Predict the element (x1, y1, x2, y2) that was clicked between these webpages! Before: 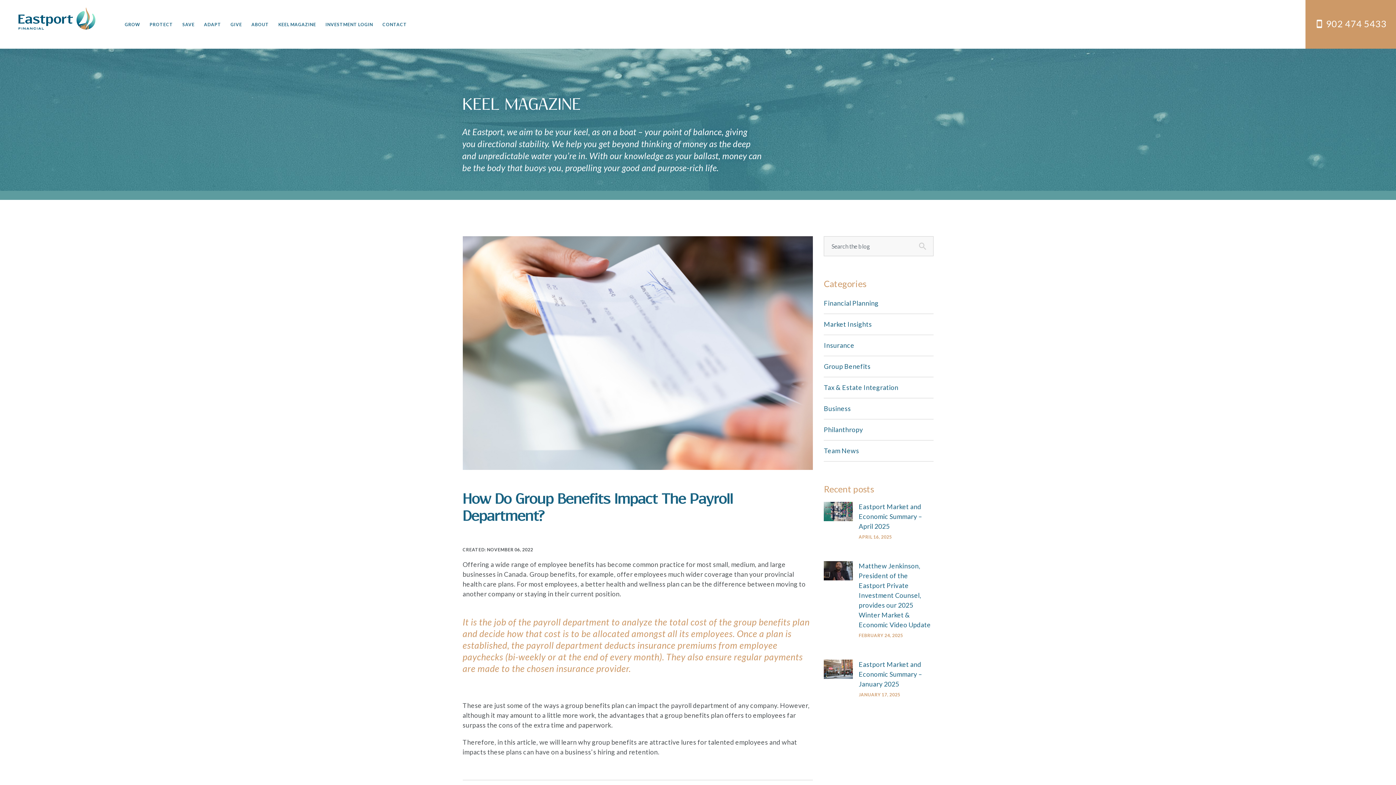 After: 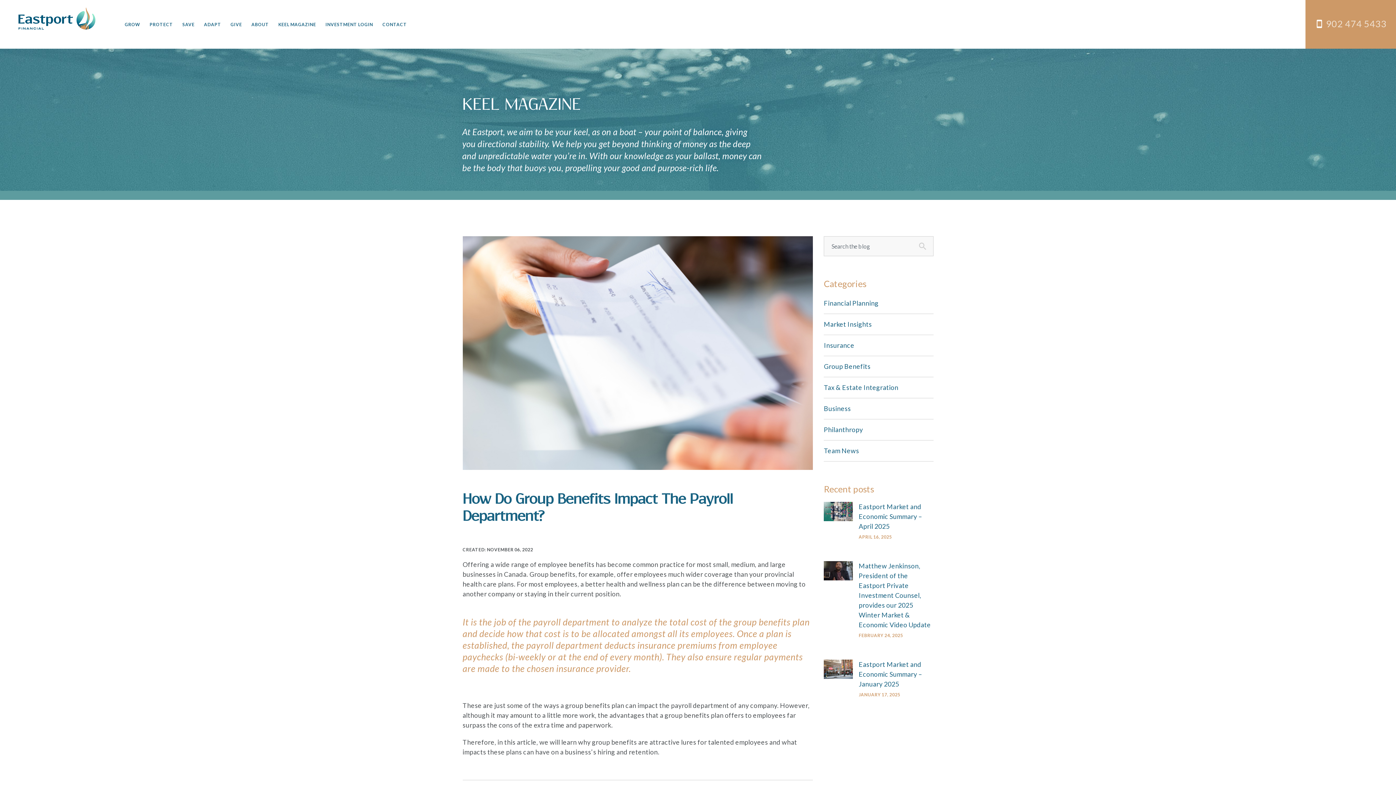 Action: label: 902 474 5433 bbox: (1326, 18, 1386, 28)